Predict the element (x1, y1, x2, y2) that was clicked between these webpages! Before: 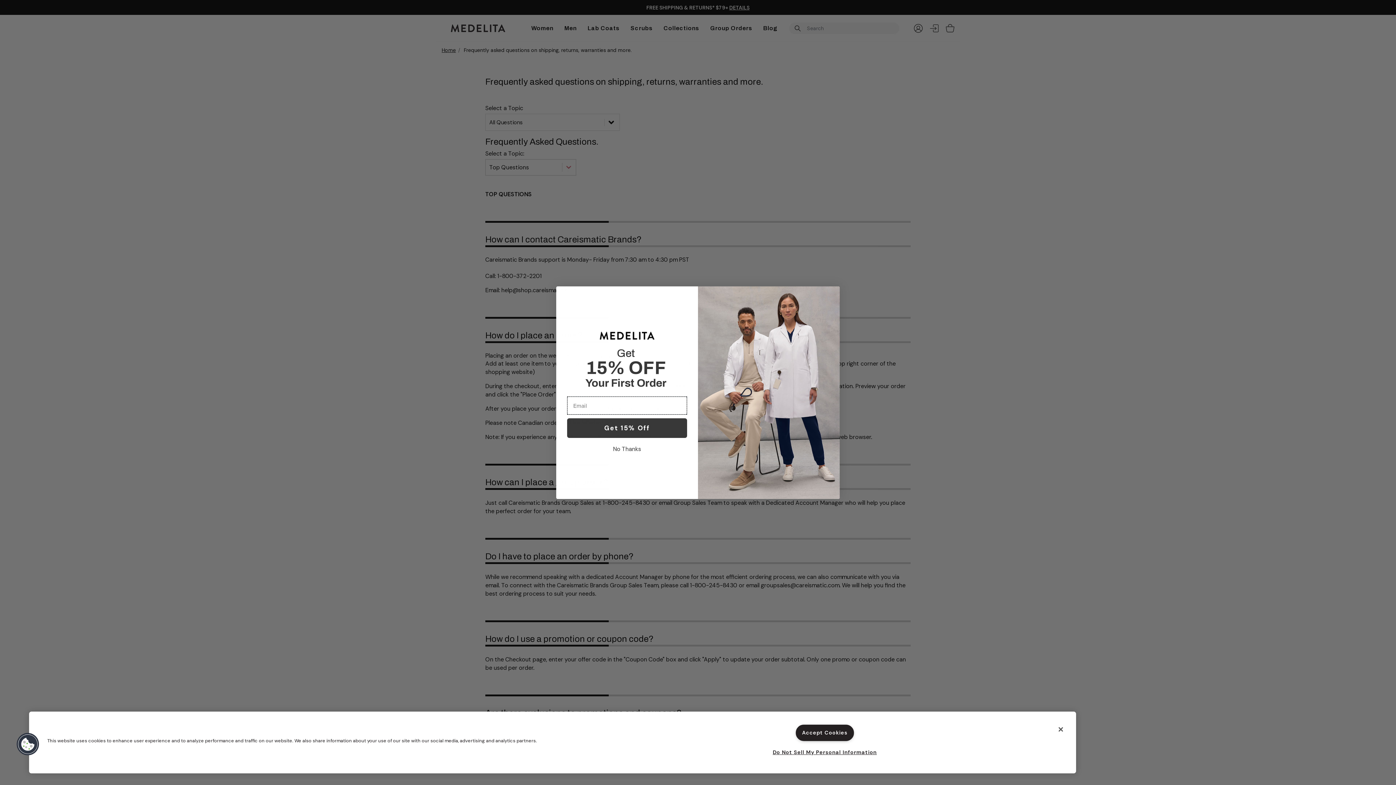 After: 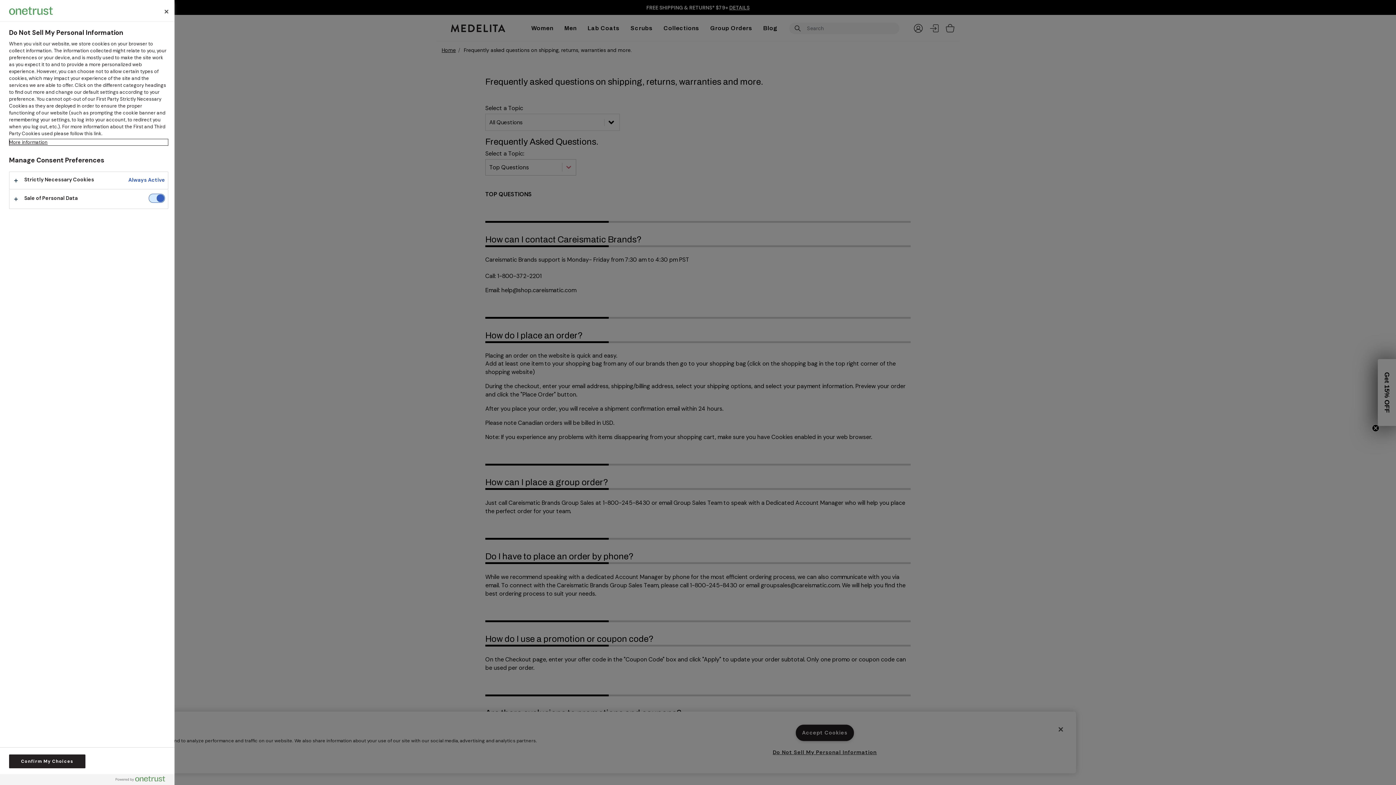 Action: label: Cookies bbox: (16, 733, 39, 756)